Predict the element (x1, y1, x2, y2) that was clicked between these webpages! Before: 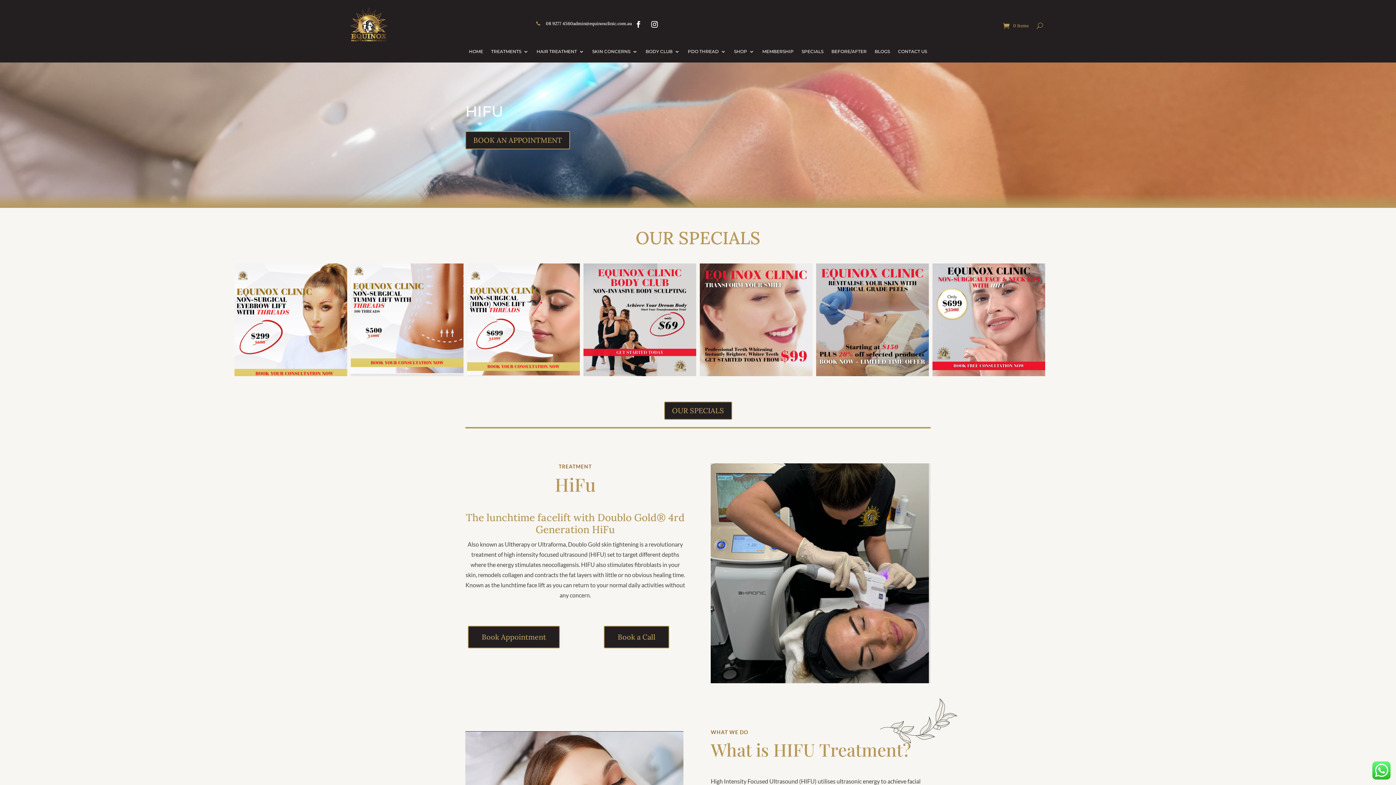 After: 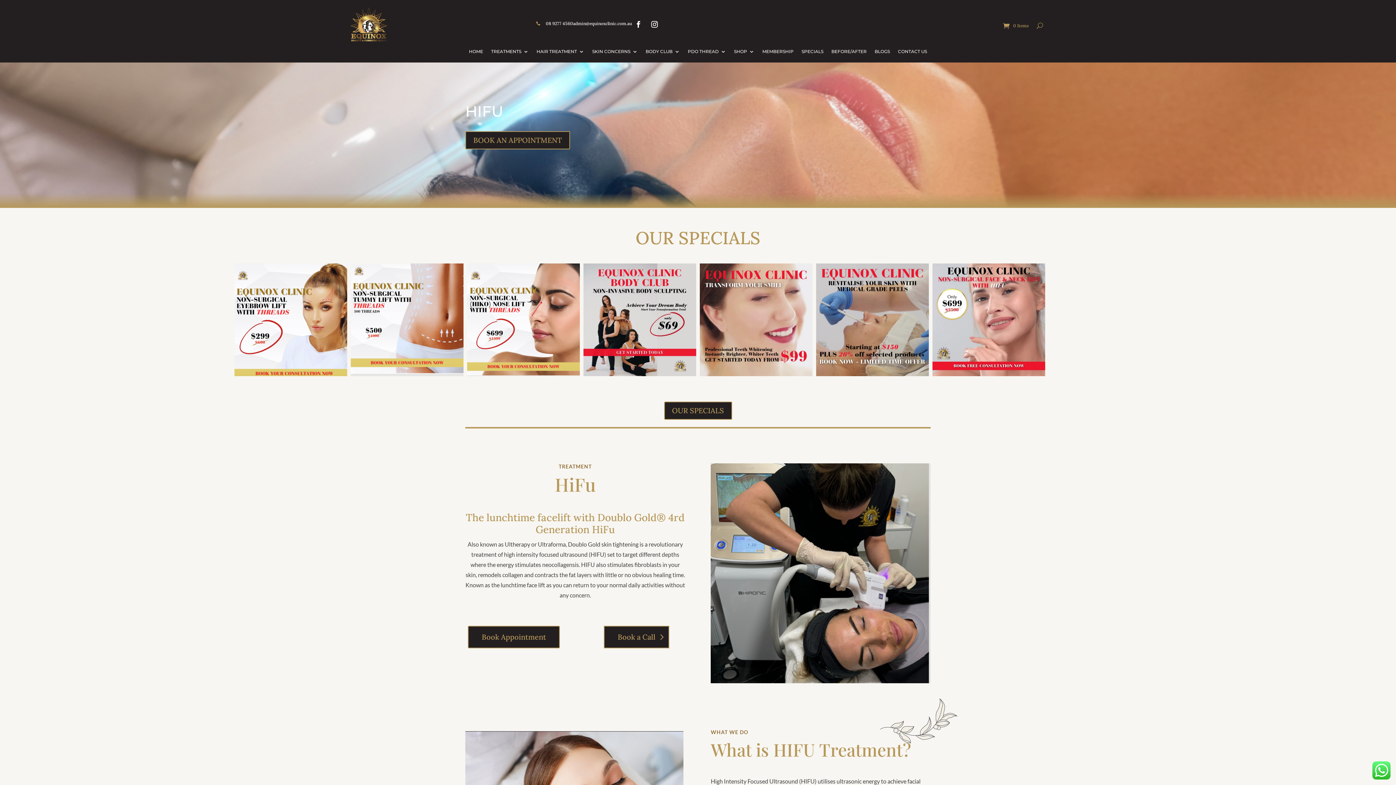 Action: label: Book a Call bbox: (604, 626, 669, 648)